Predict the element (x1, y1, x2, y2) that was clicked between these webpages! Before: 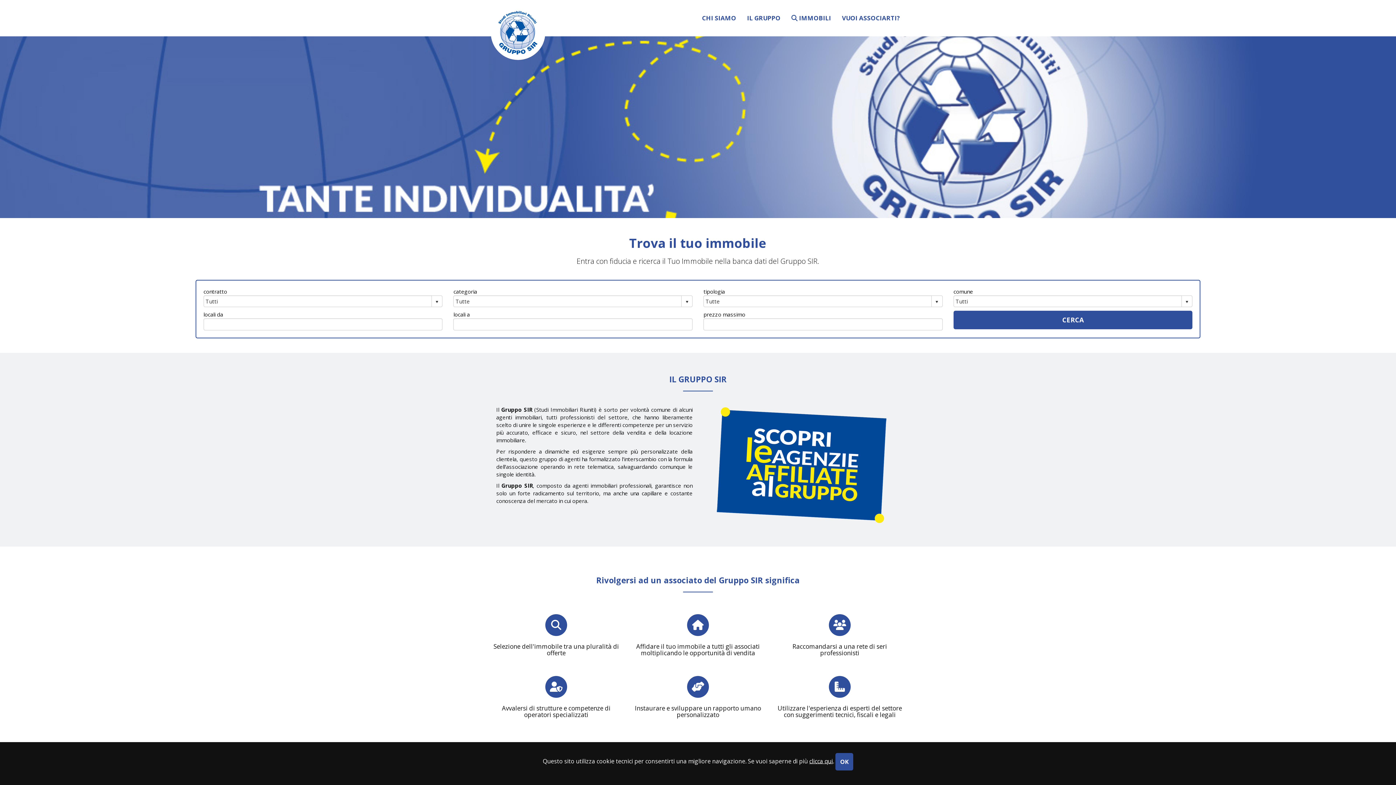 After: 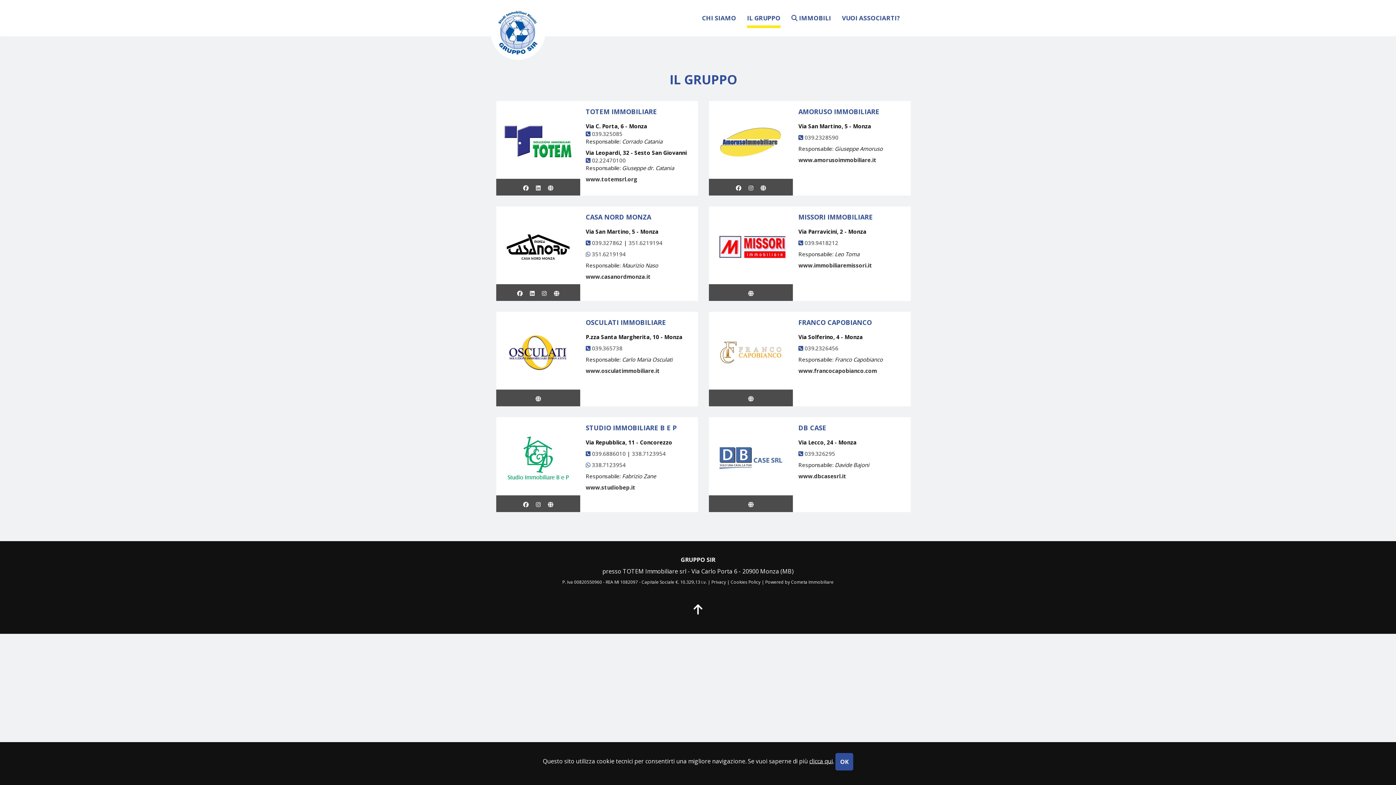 Action: bbox: (703, 406, 900, 528)